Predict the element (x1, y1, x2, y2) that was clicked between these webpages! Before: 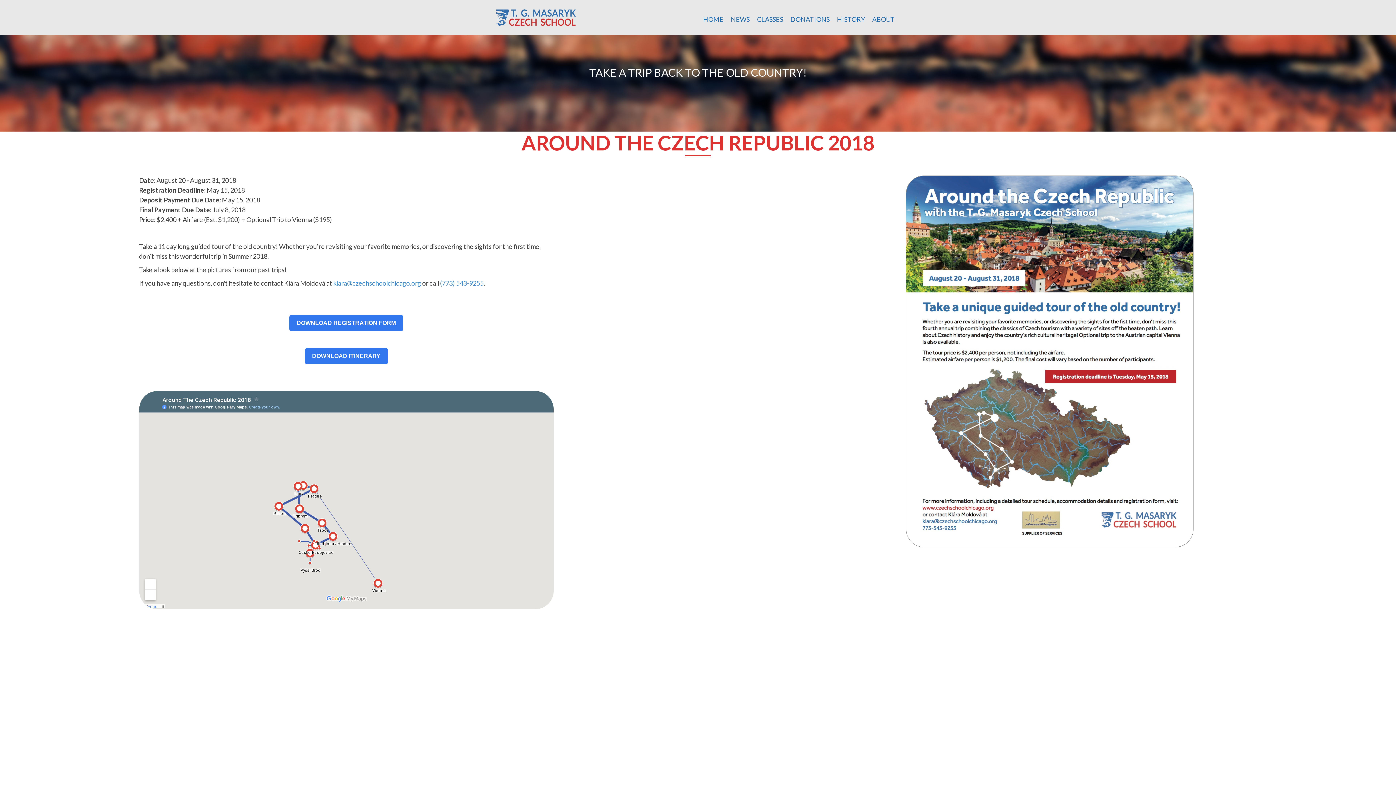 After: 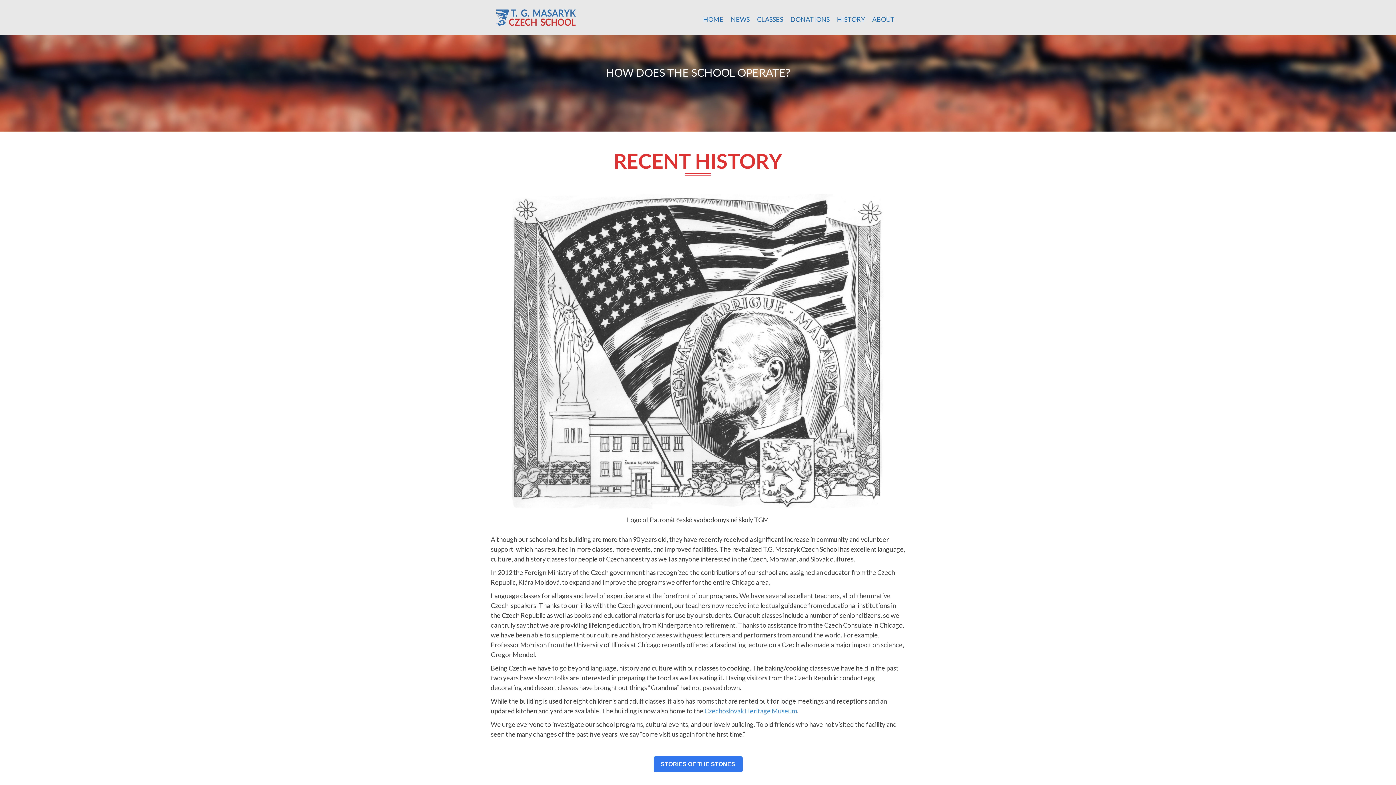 Action: bbox: (837, 14, 865, 24) label: HISTORY